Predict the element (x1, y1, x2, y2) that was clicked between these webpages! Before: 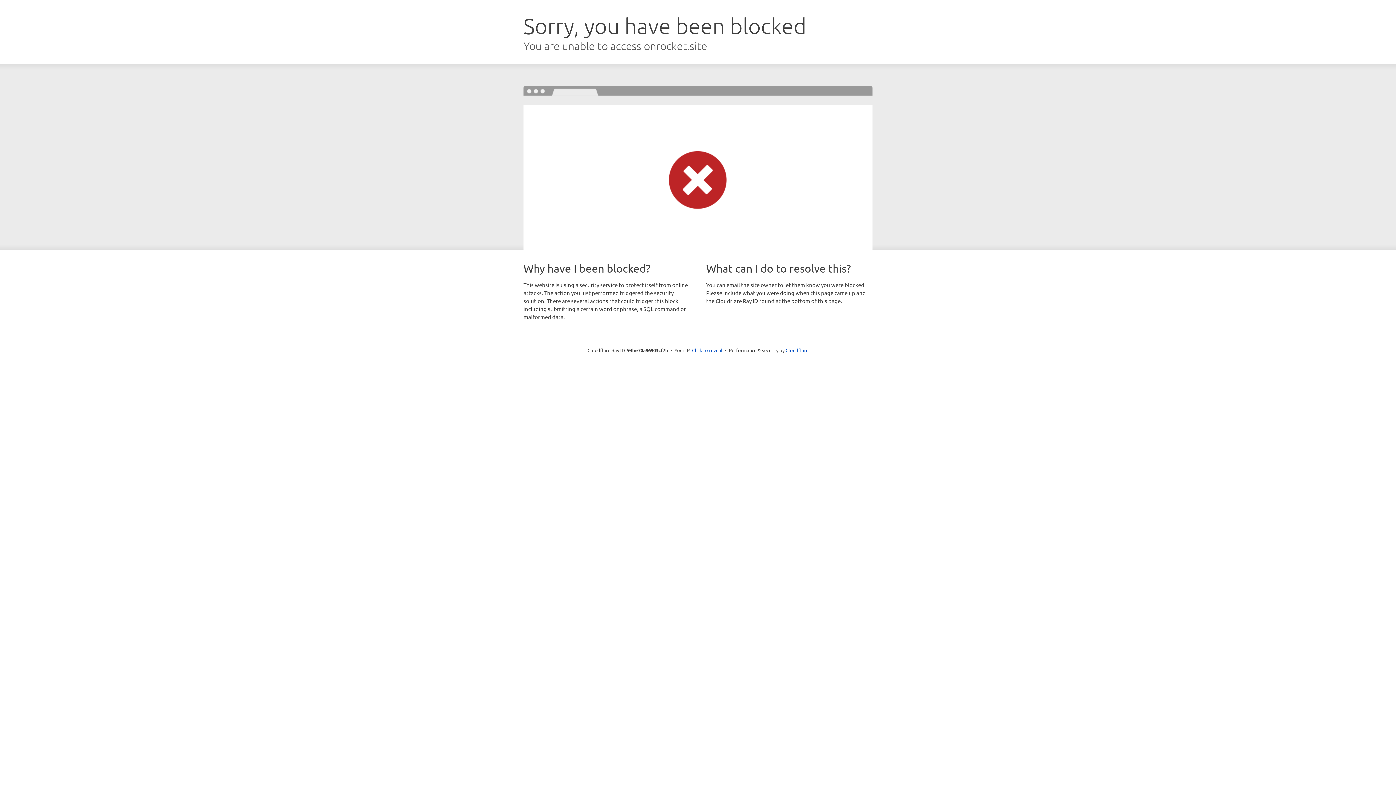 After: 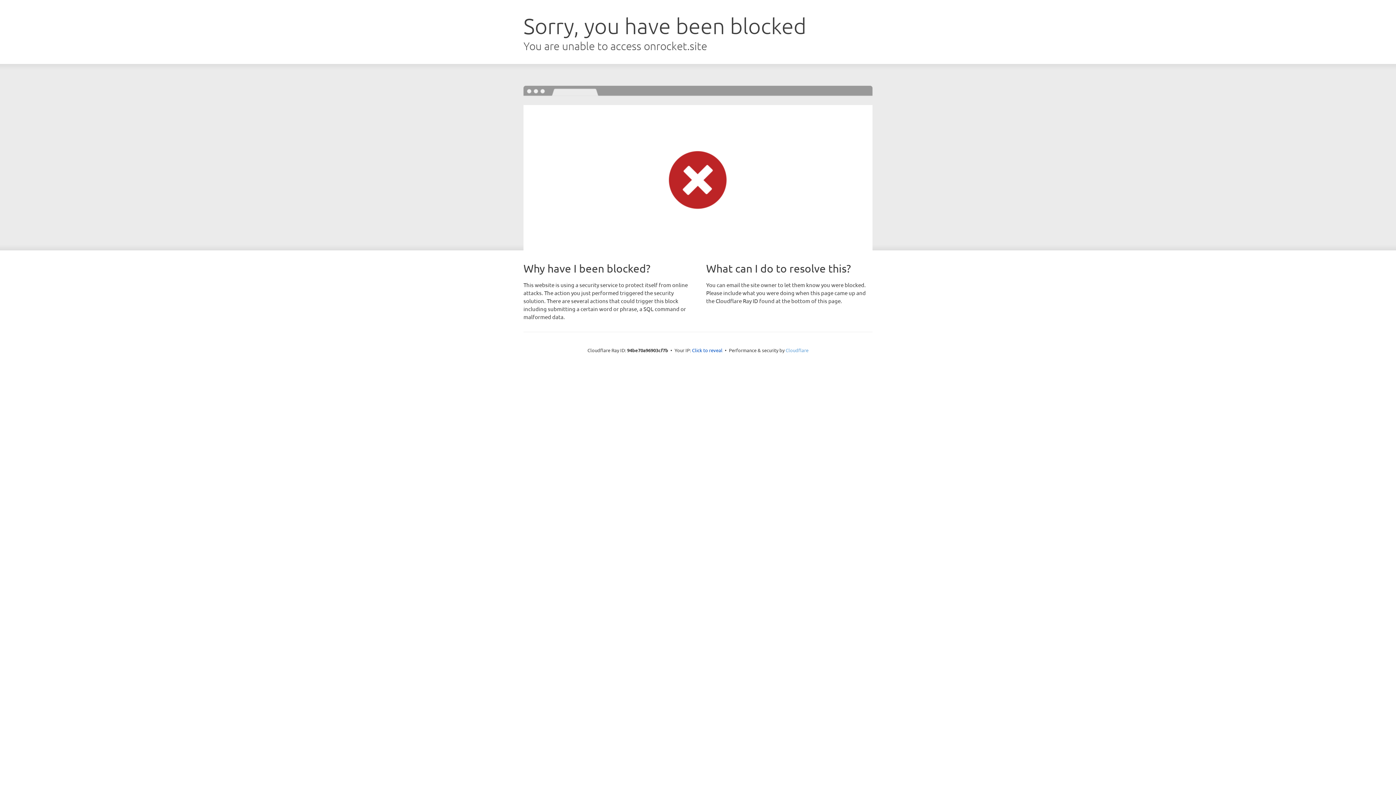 Action: label: Cloudflare bbox: (785, 347, 808, 353)